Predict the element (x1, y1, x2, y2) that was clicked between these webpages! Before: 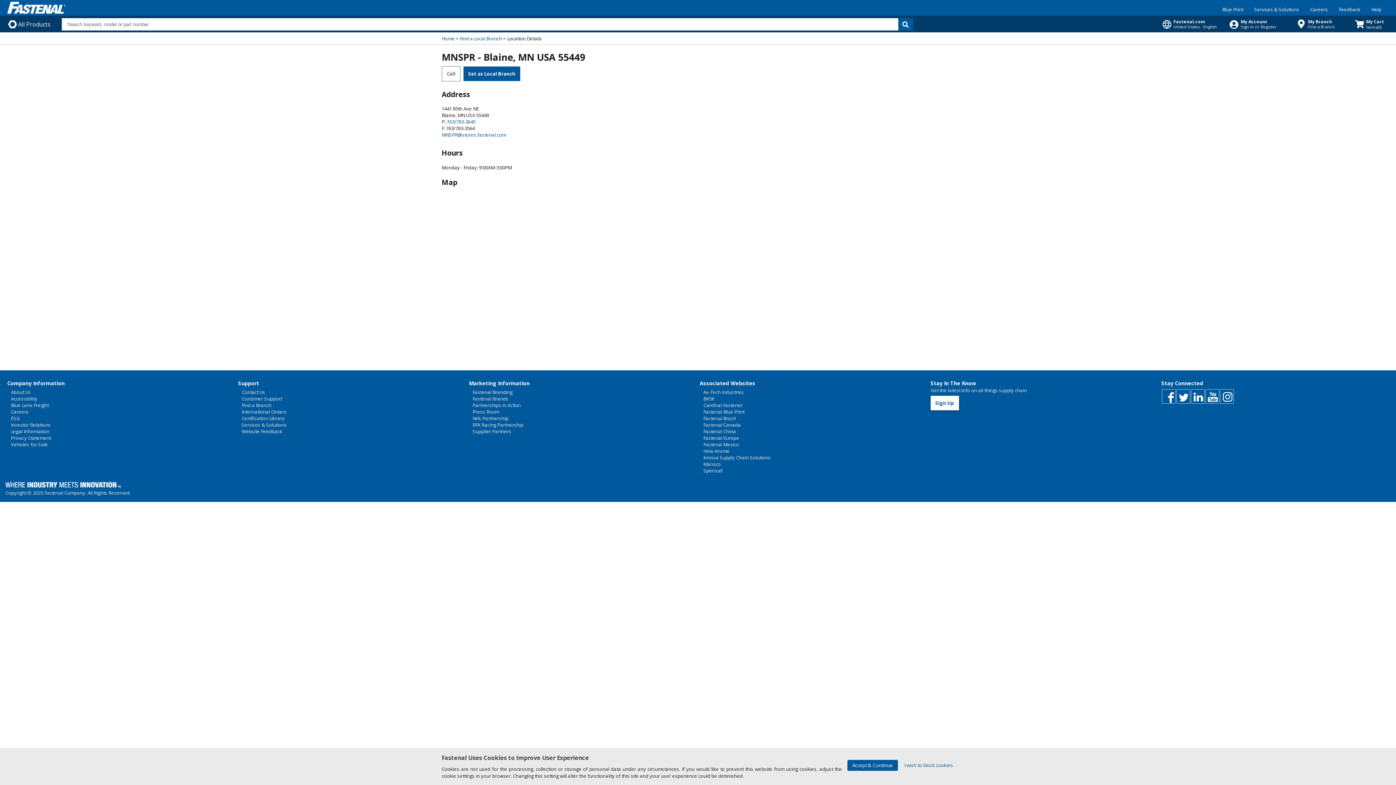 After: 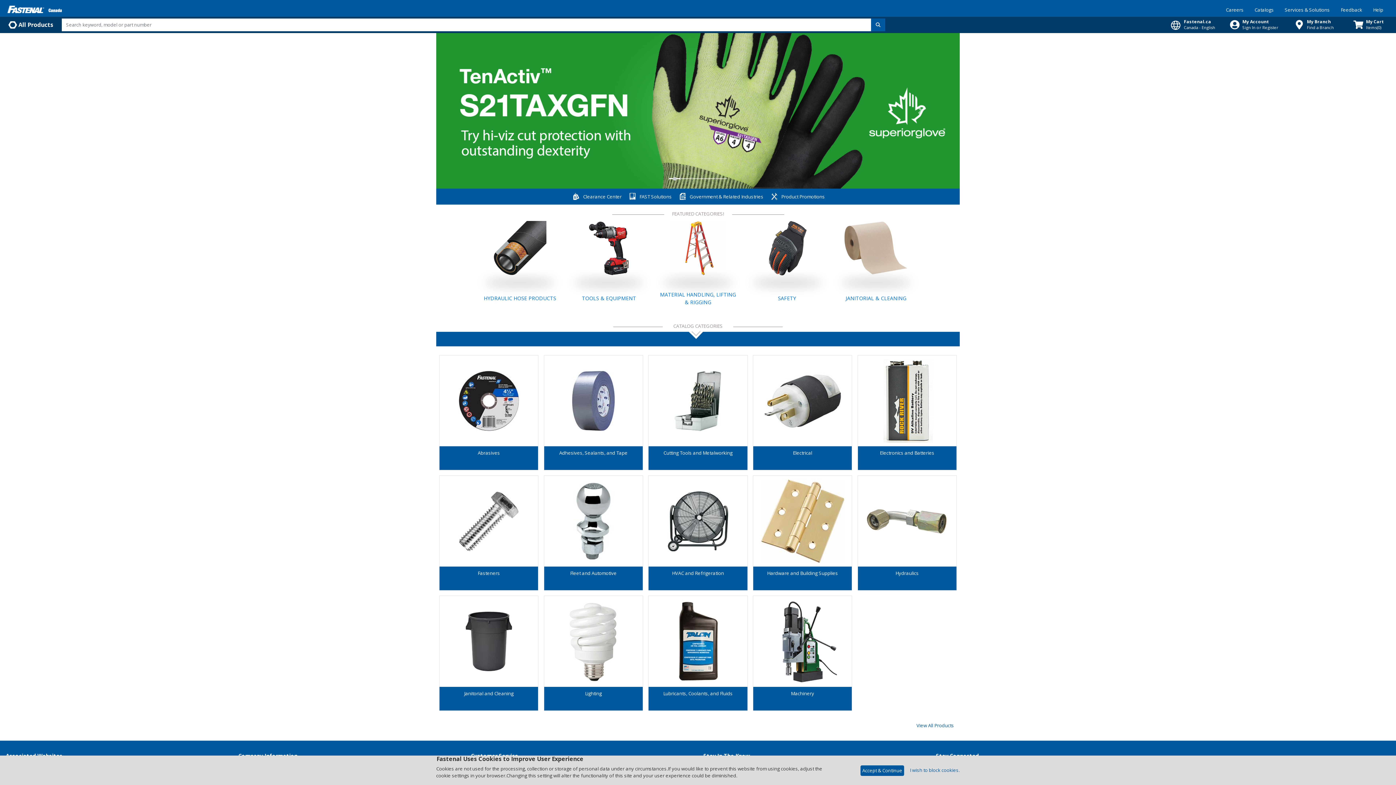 Action: bbox: (703, 421, 741, 428) label: Fastenal Canada